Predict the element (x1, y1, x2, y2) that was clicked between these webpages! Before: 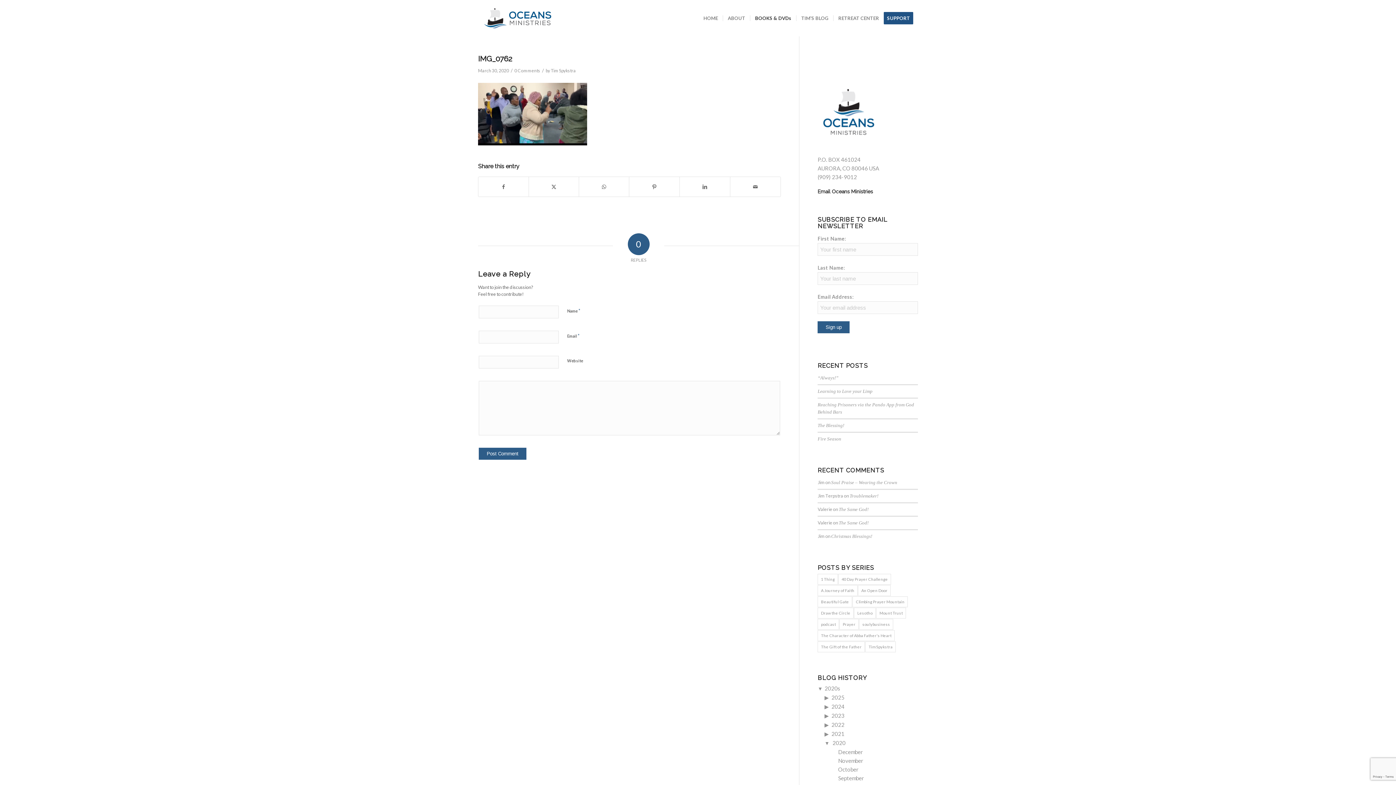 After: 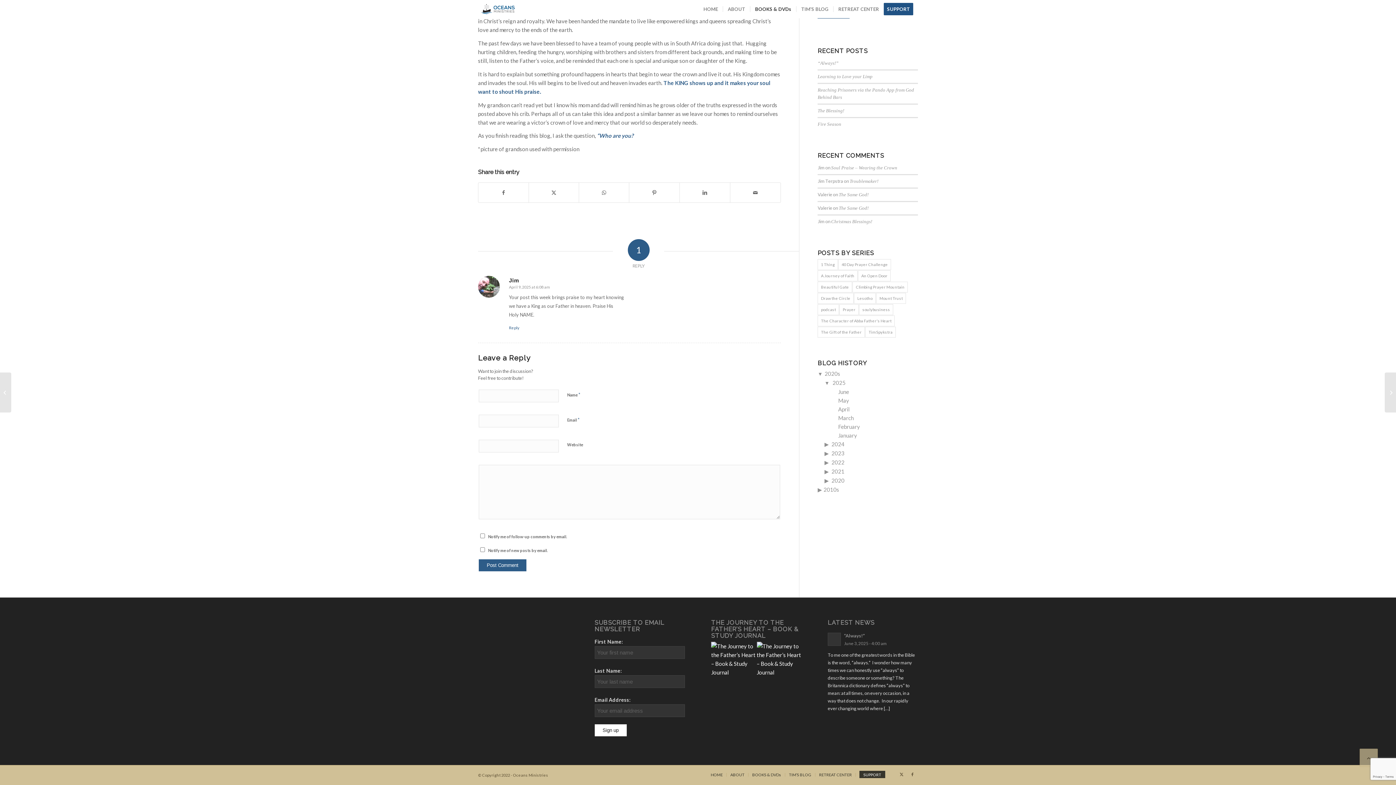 Action: label: Soul Praise – Wearing the Crown bbox: (831, 480, 897, 485)